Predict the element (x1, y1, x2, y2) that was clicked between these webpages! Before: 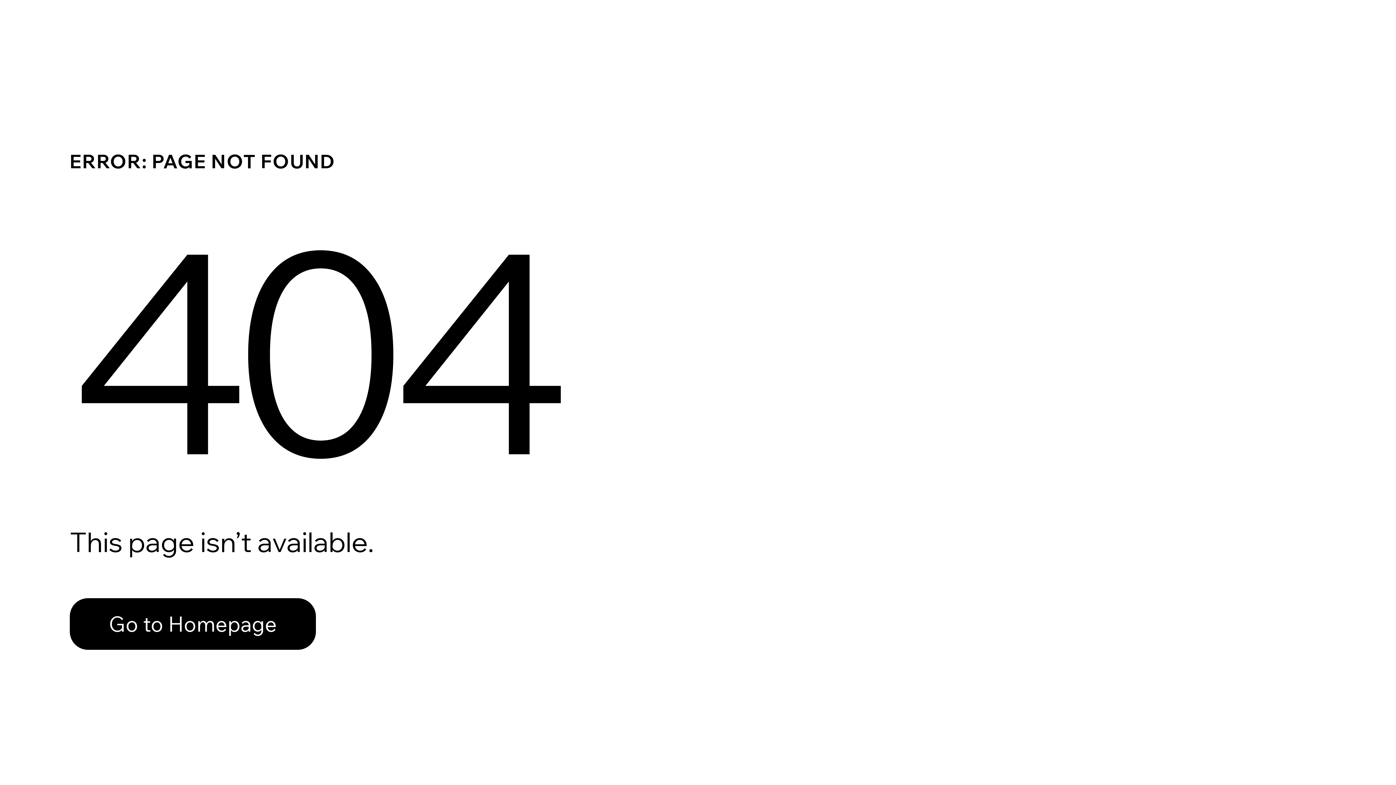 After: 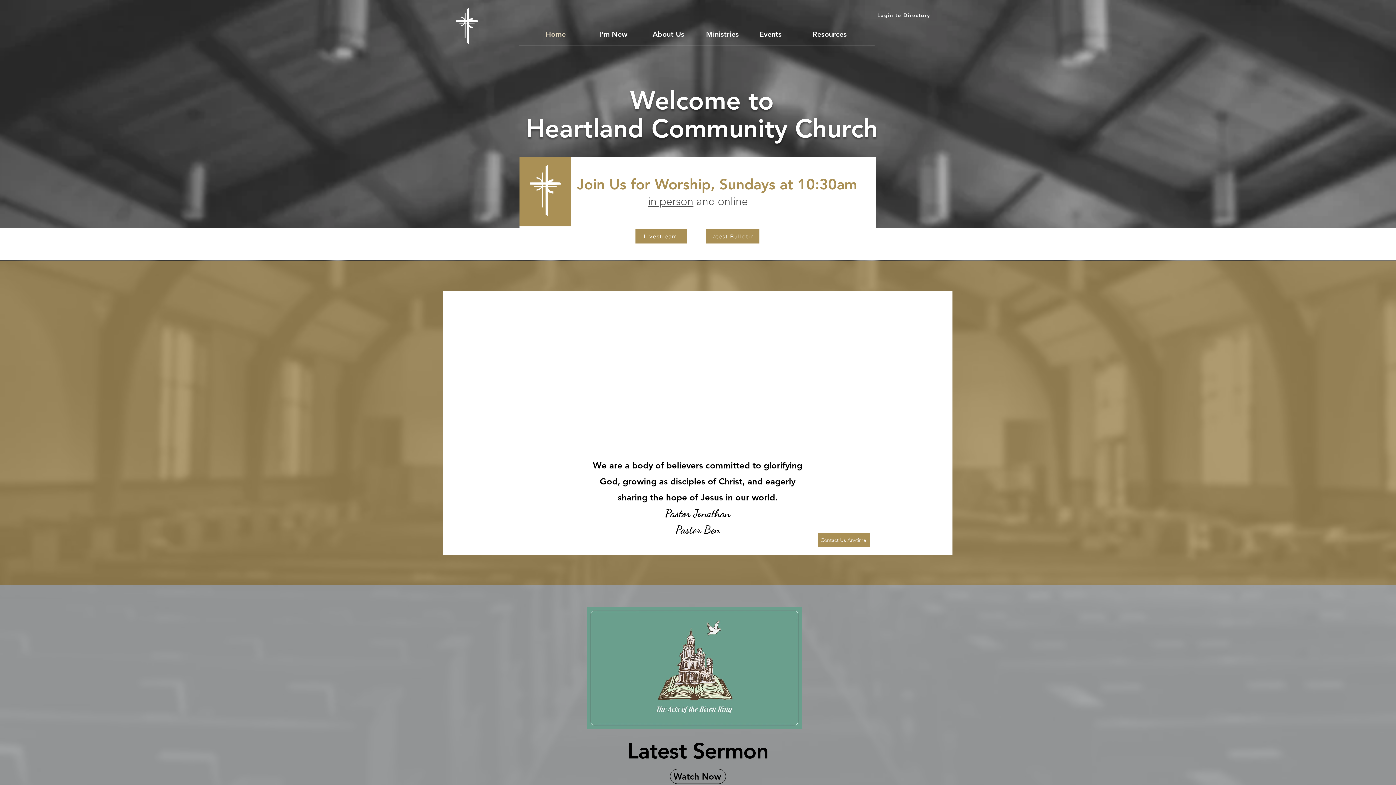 Action: label: Go to Homepage bbox: (69, 598, 316, 650)